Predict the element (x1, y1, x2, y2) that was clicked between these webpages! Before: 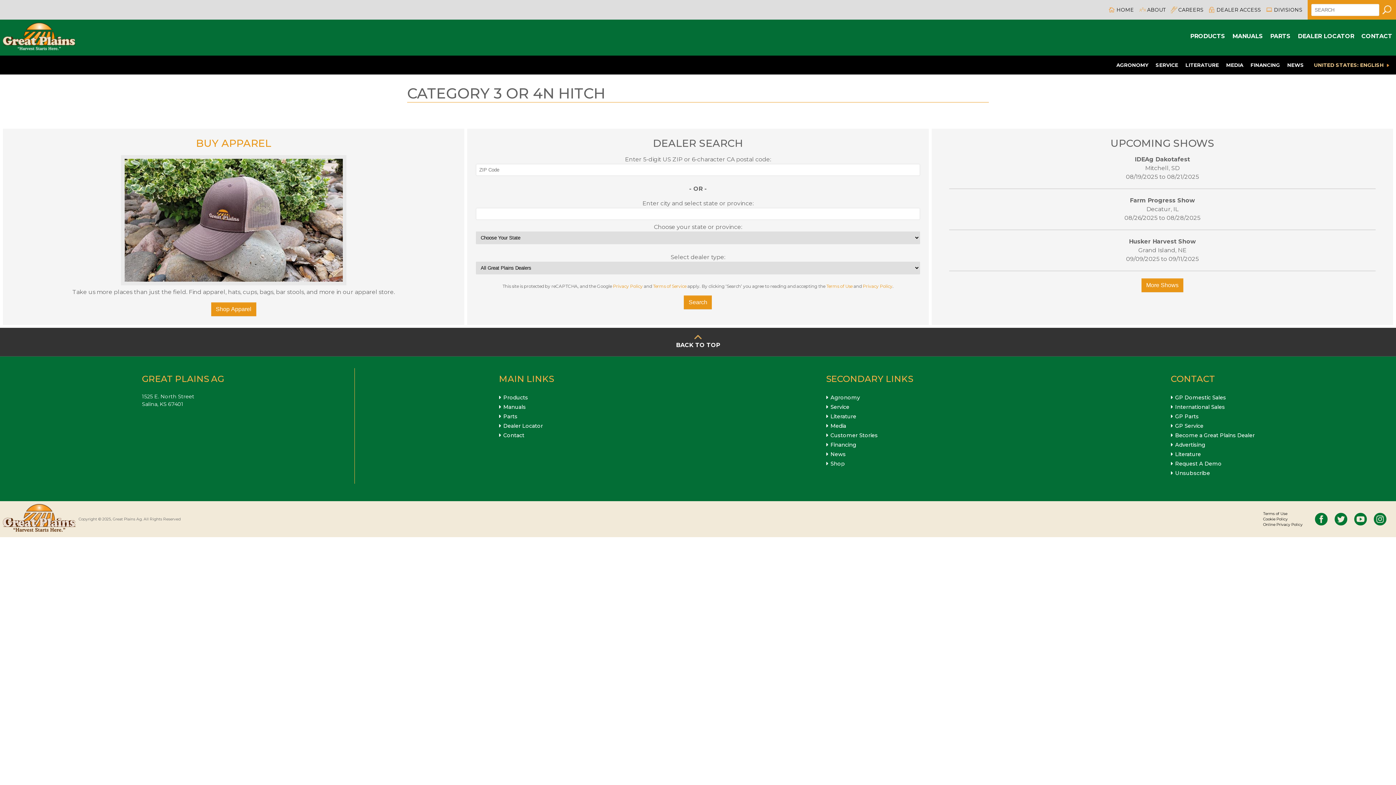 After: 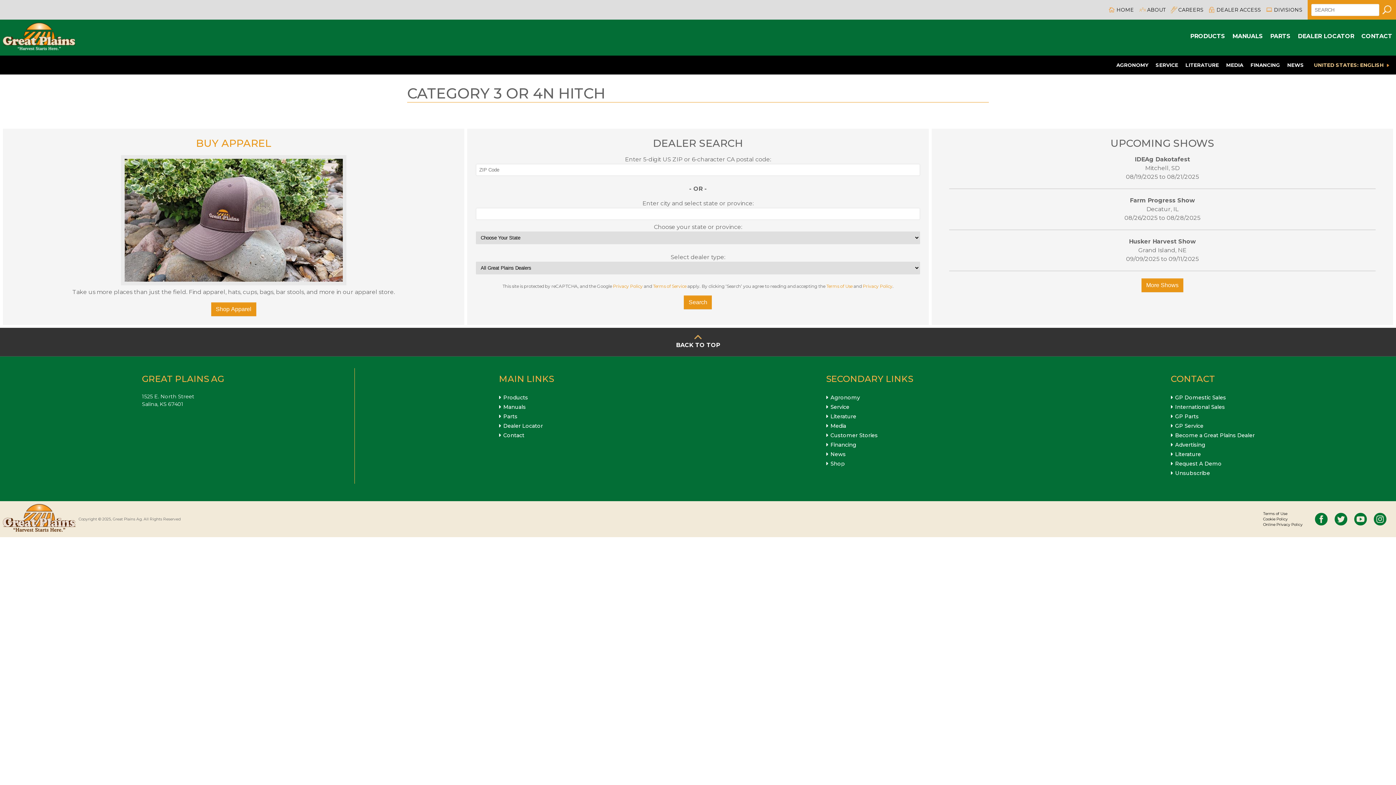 Action: bbox: (1176, 0, 1205, 19) label: CAREERS